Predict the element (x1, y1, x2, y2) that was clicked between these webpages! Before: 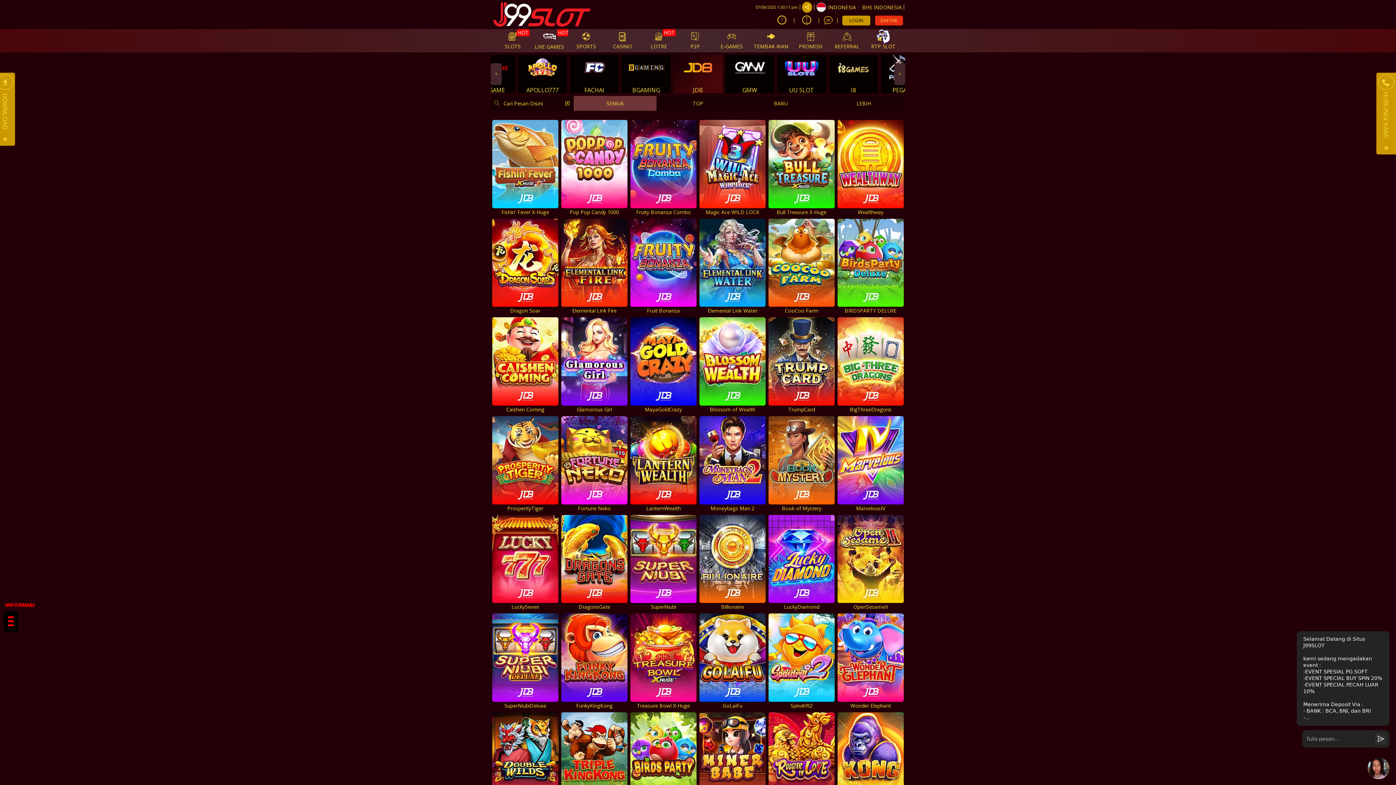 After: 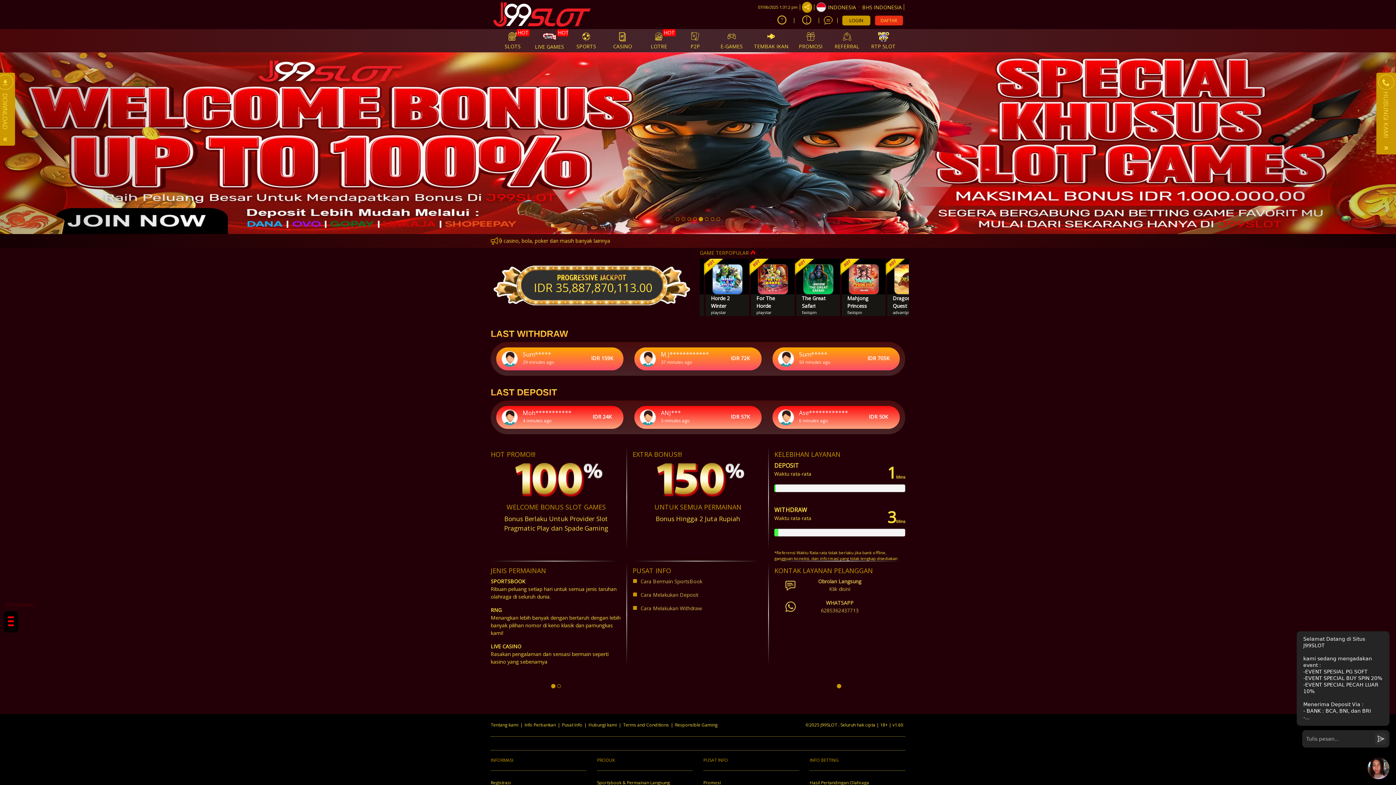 Action: bbox: (490, 1, 593, 27)